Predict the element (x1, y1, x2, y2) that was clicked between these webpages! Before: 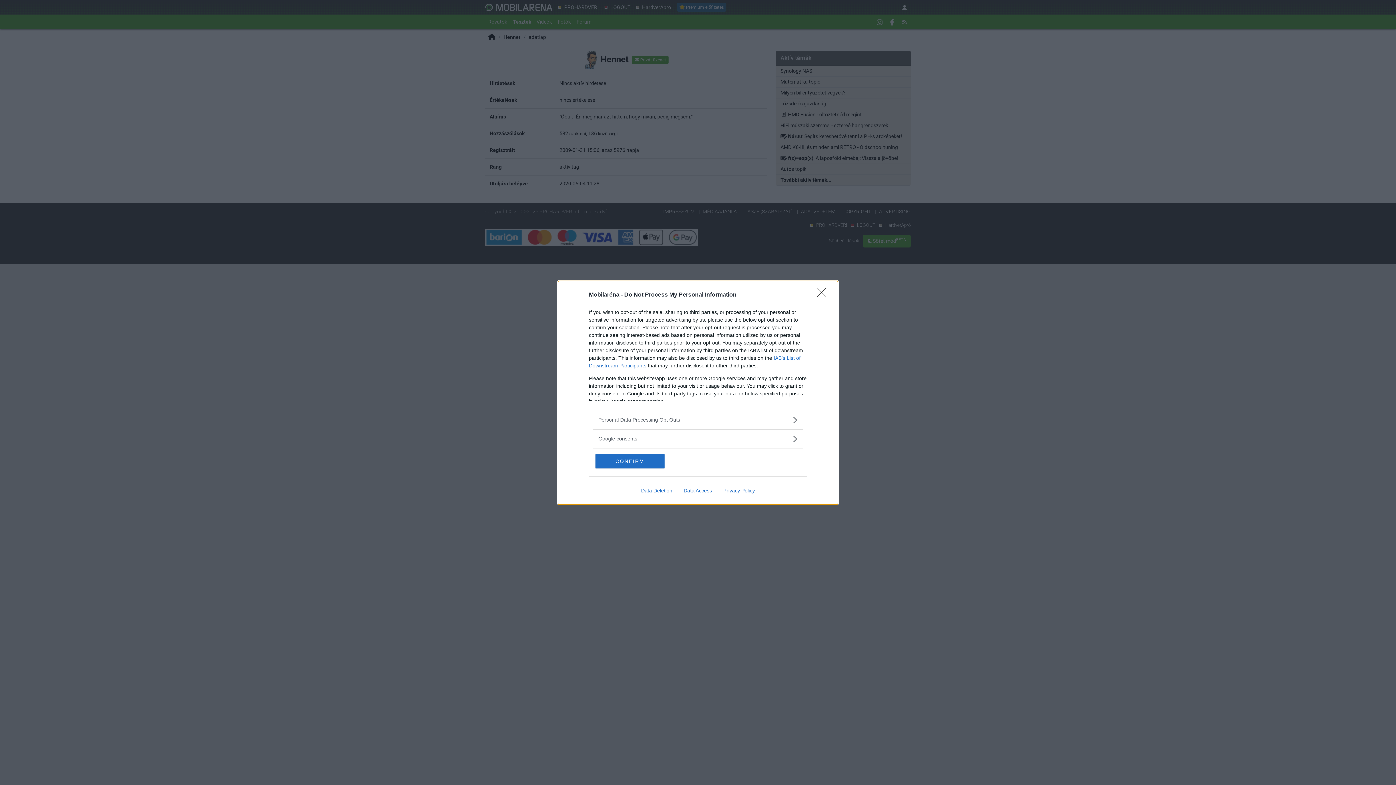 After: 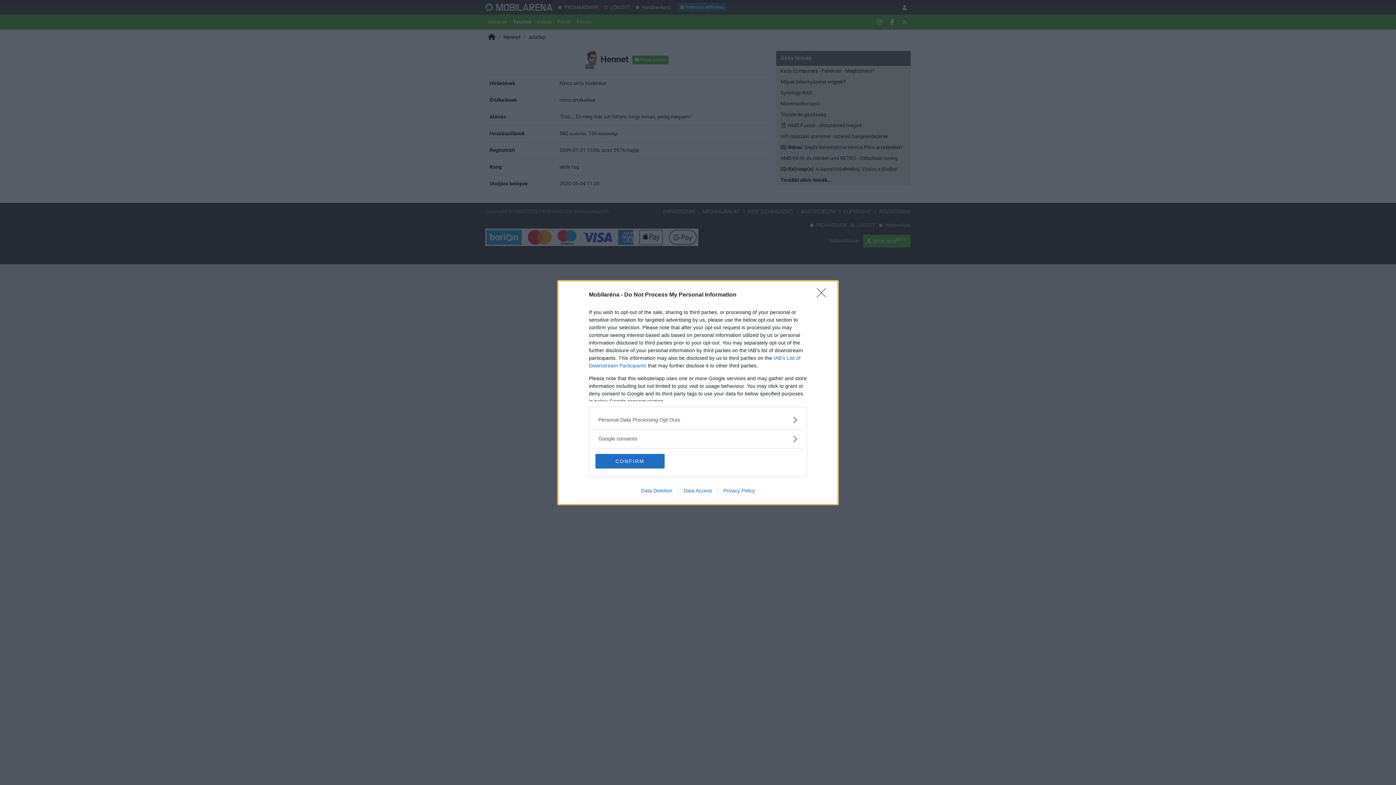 Action: bbox: (717, 487, 760, 493) label: Privacy Policy